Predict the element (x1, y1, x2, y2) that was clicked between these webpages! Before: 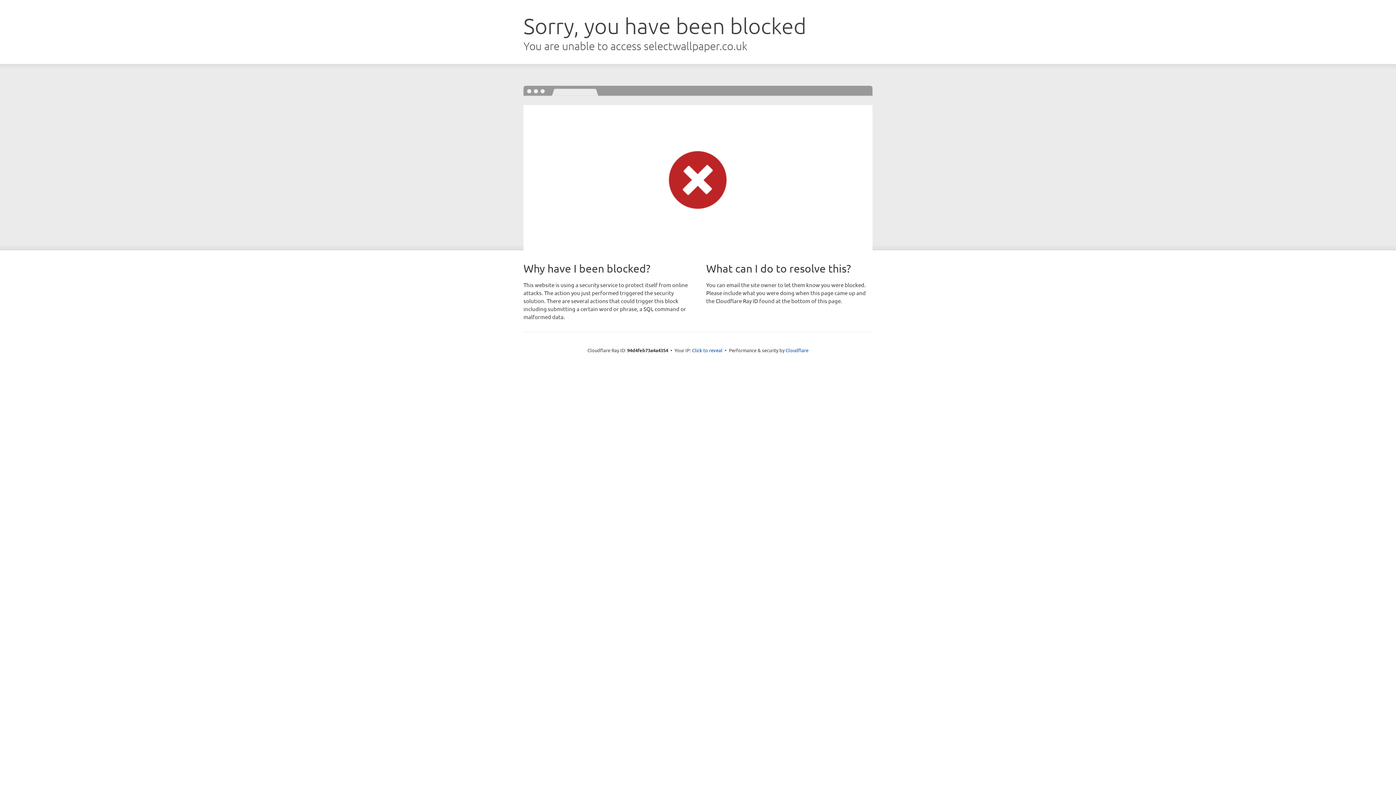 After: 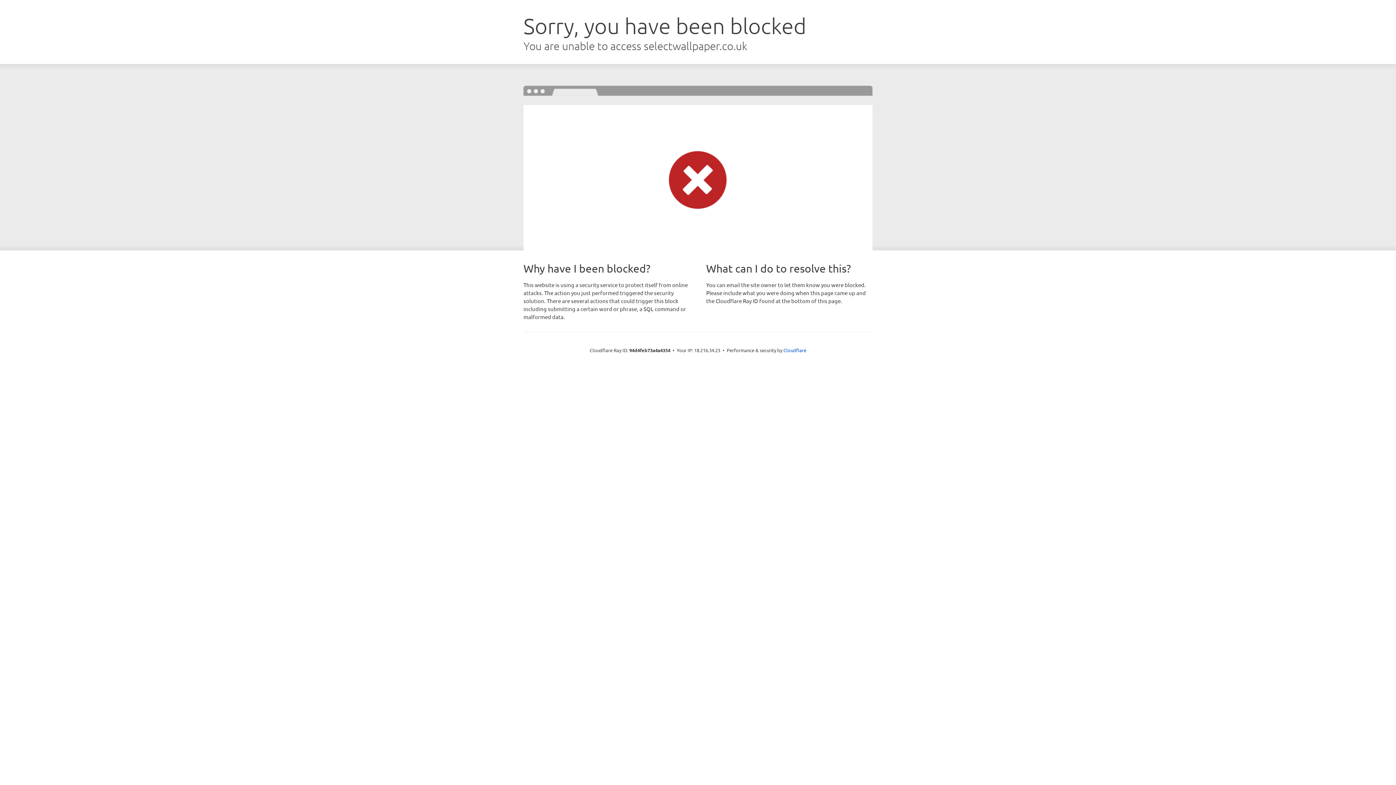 Action: bbox: (692, 346, 722, 353) label: Click to reveal